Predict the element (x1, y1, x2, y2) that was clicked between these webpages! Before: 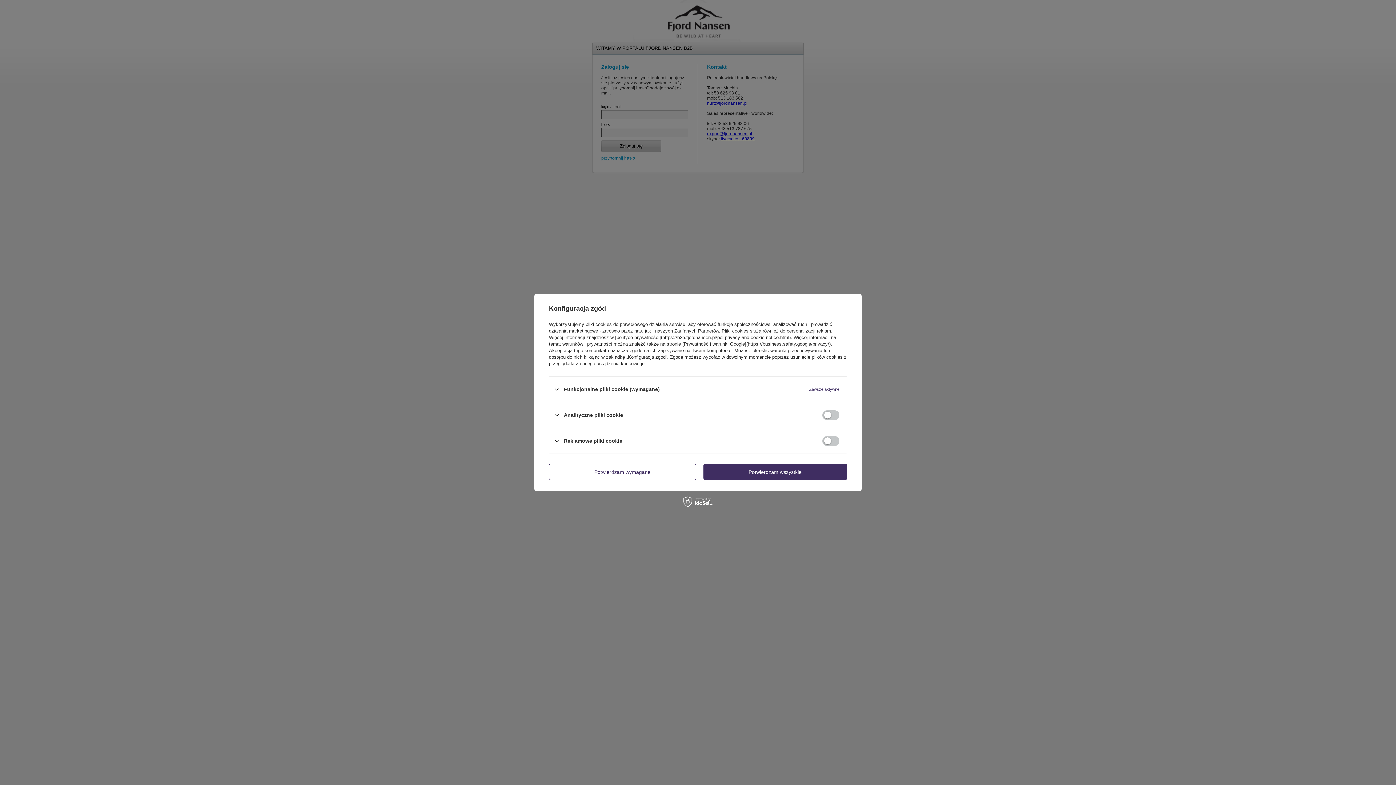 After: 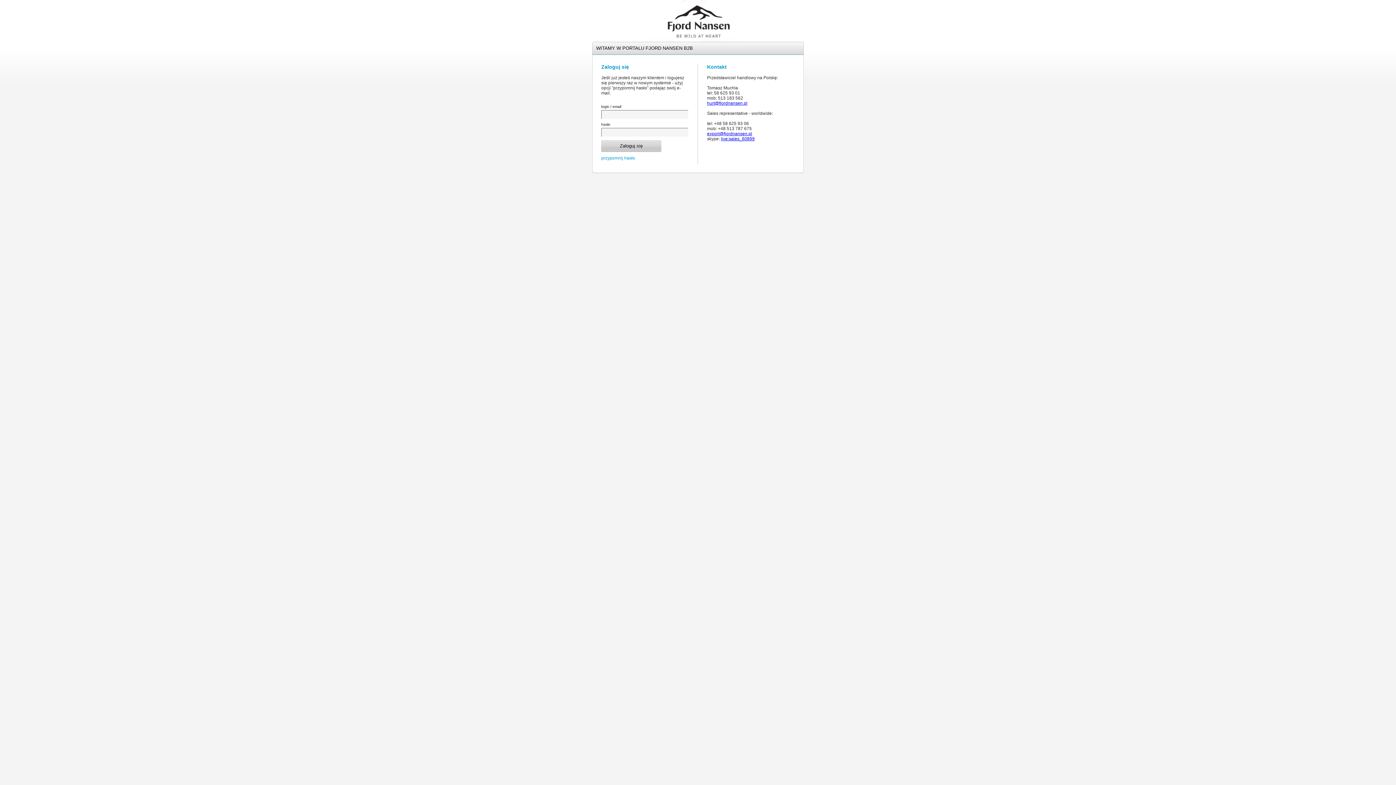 Action: bbox: (703, 464, 847, 480) label: Potwierdzam wszystkie